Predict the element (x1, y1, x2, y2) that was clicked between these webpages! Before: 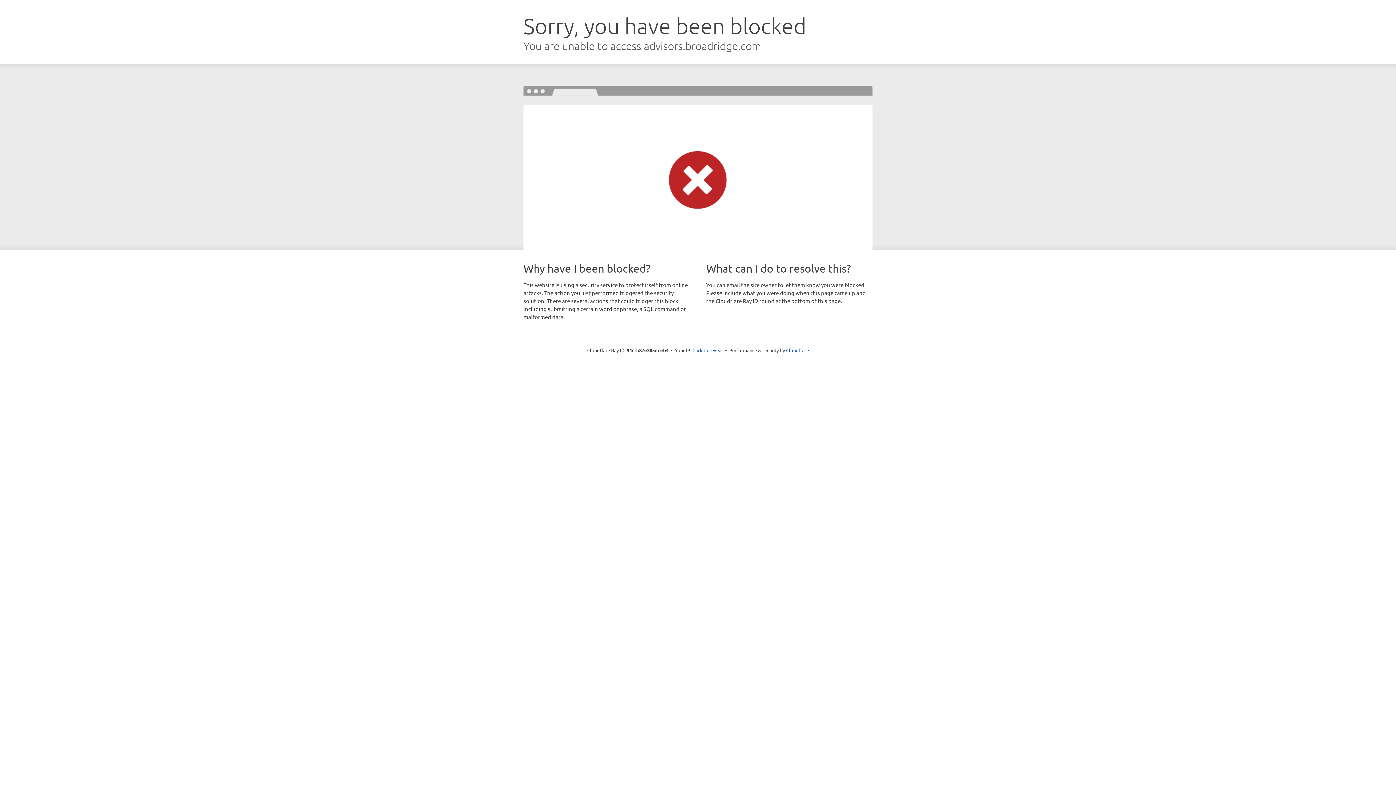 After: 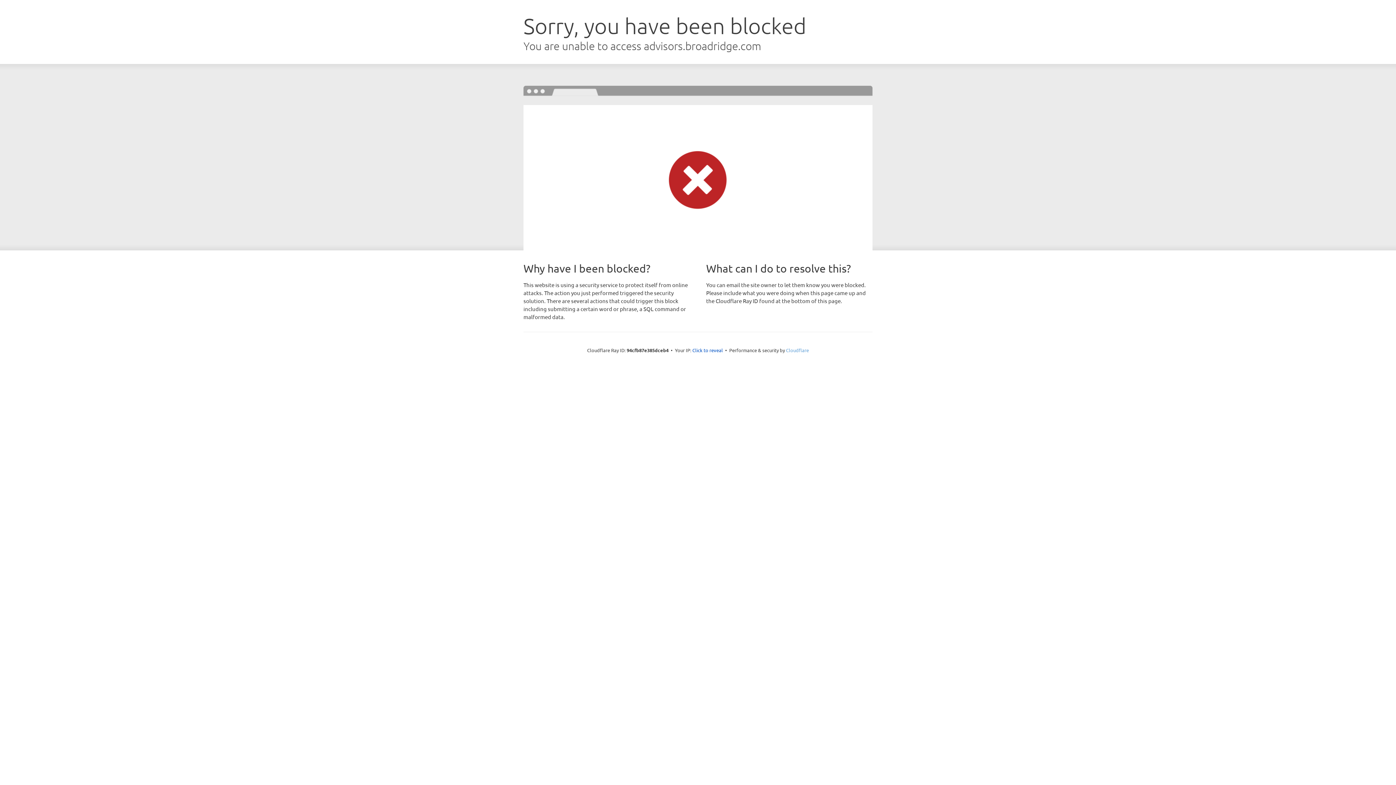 Action: bbox: (786, 347, 809, 353) label: Cloudflare